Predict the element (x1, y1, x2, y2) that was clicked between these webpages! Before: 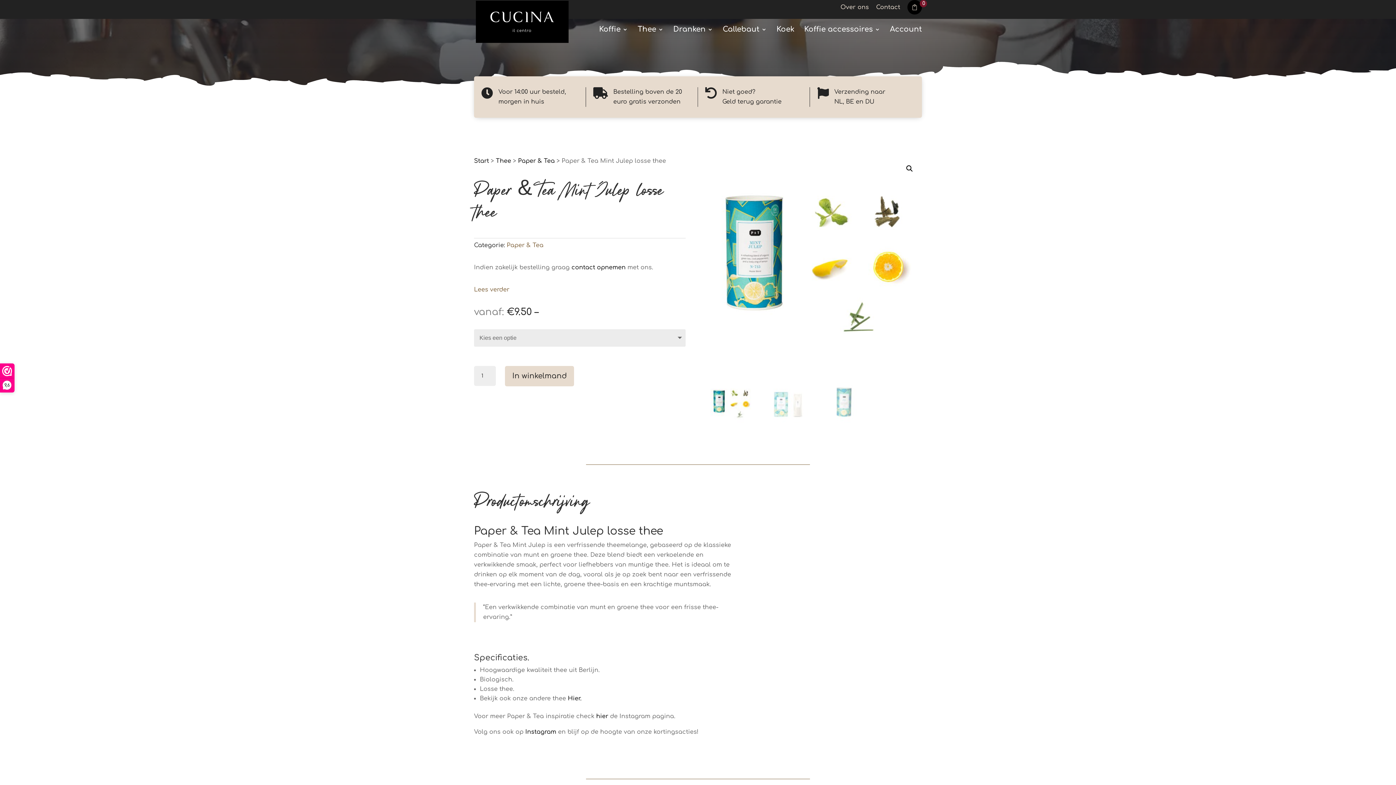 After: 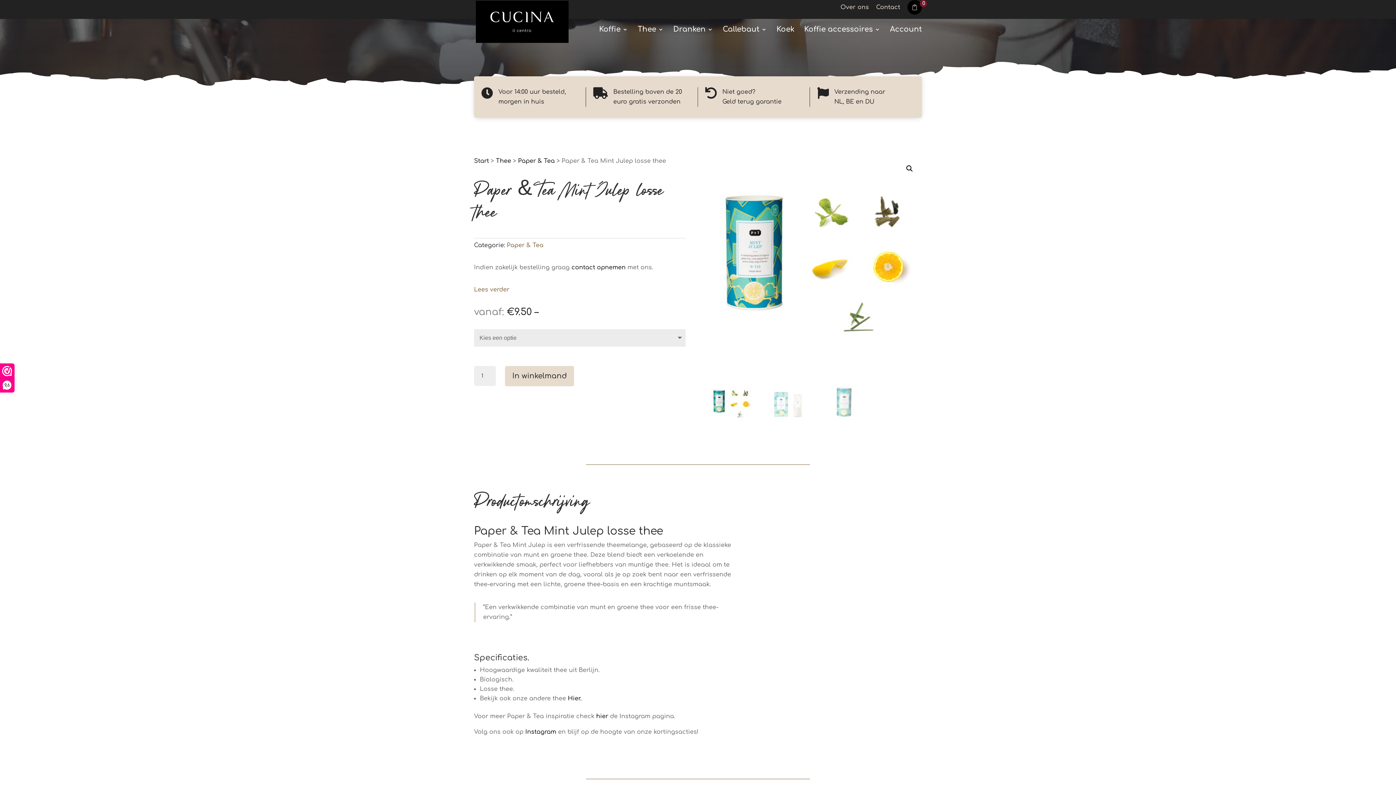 Action: bbox: (505, 366, 574, 386) label: In winkelmand